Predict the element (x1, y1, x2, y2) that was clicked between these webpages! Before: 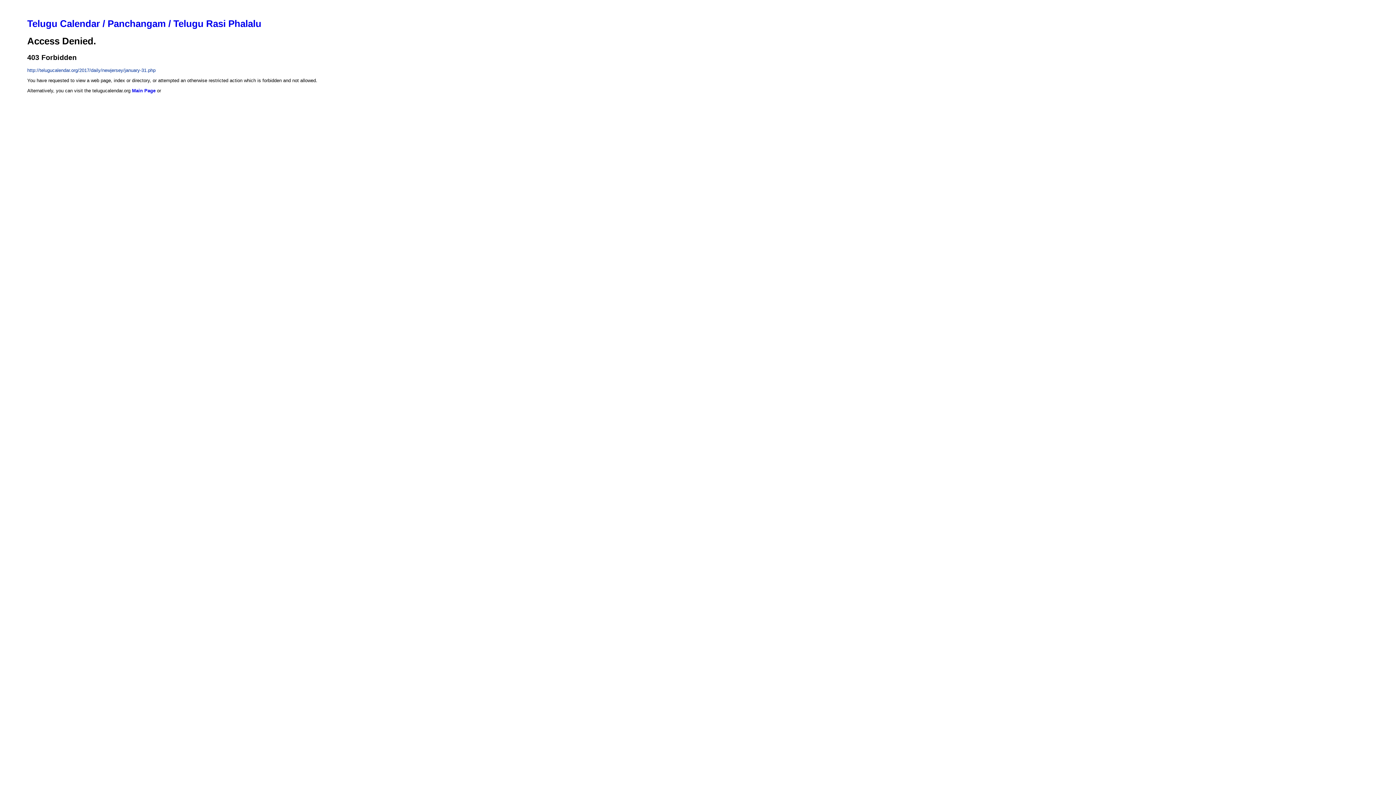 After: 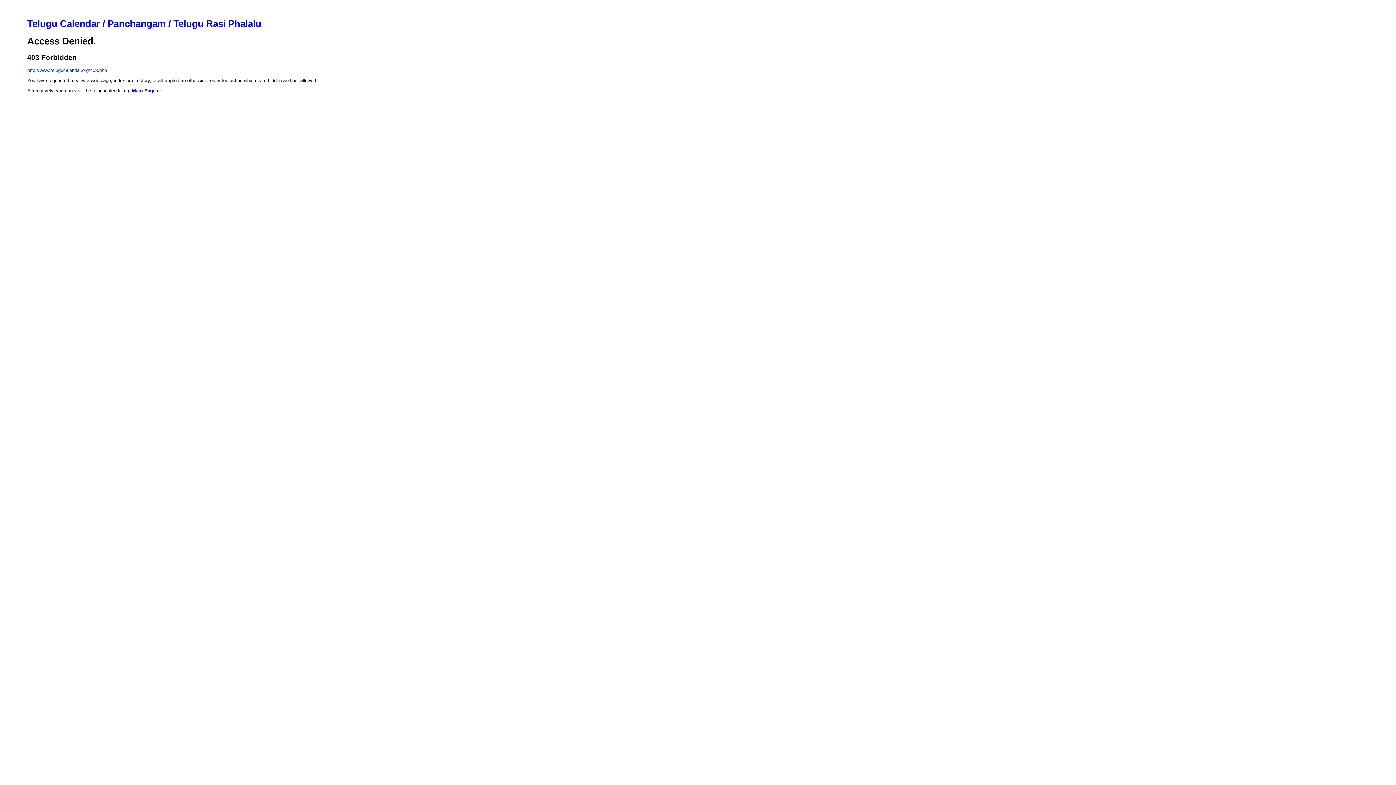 Action: bbox: (132, 87, 155, 93) label: Main Page